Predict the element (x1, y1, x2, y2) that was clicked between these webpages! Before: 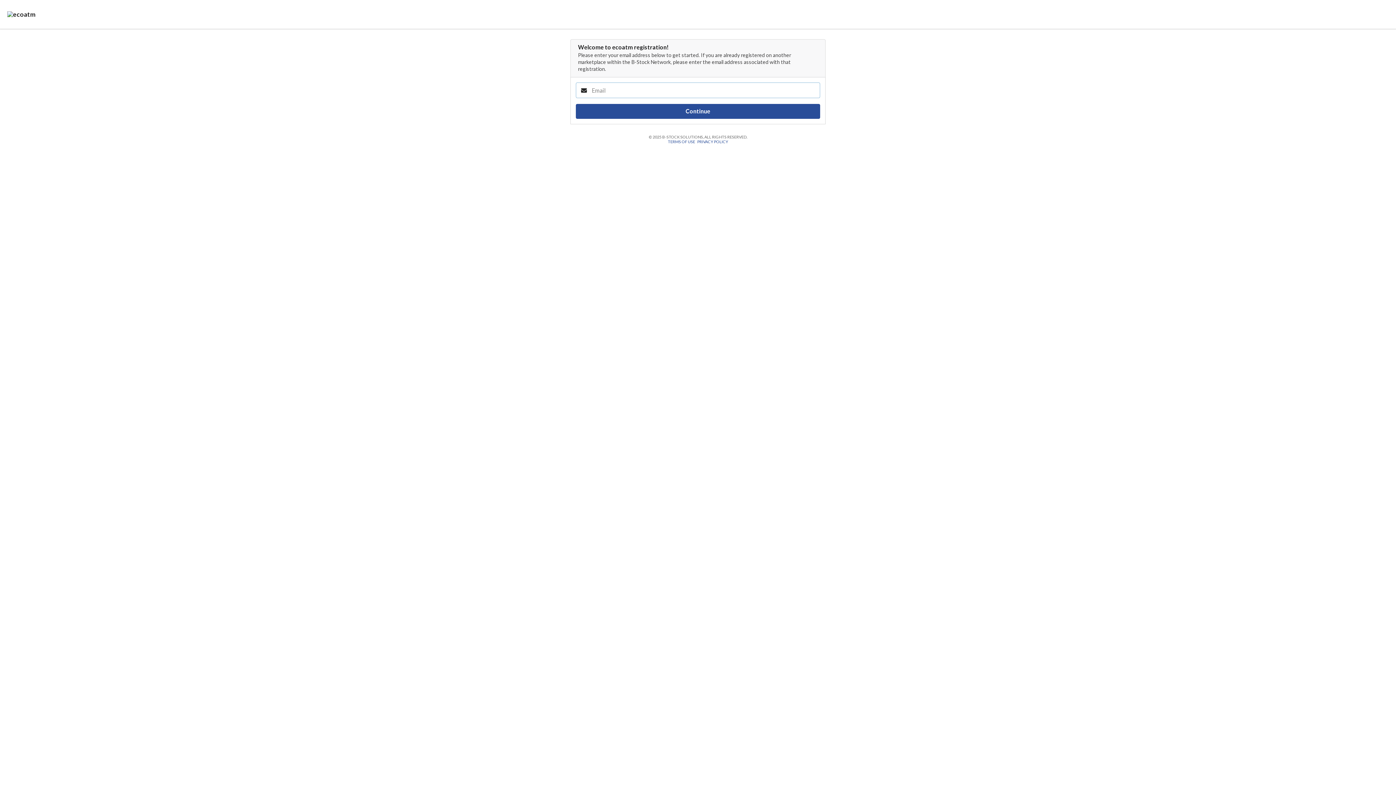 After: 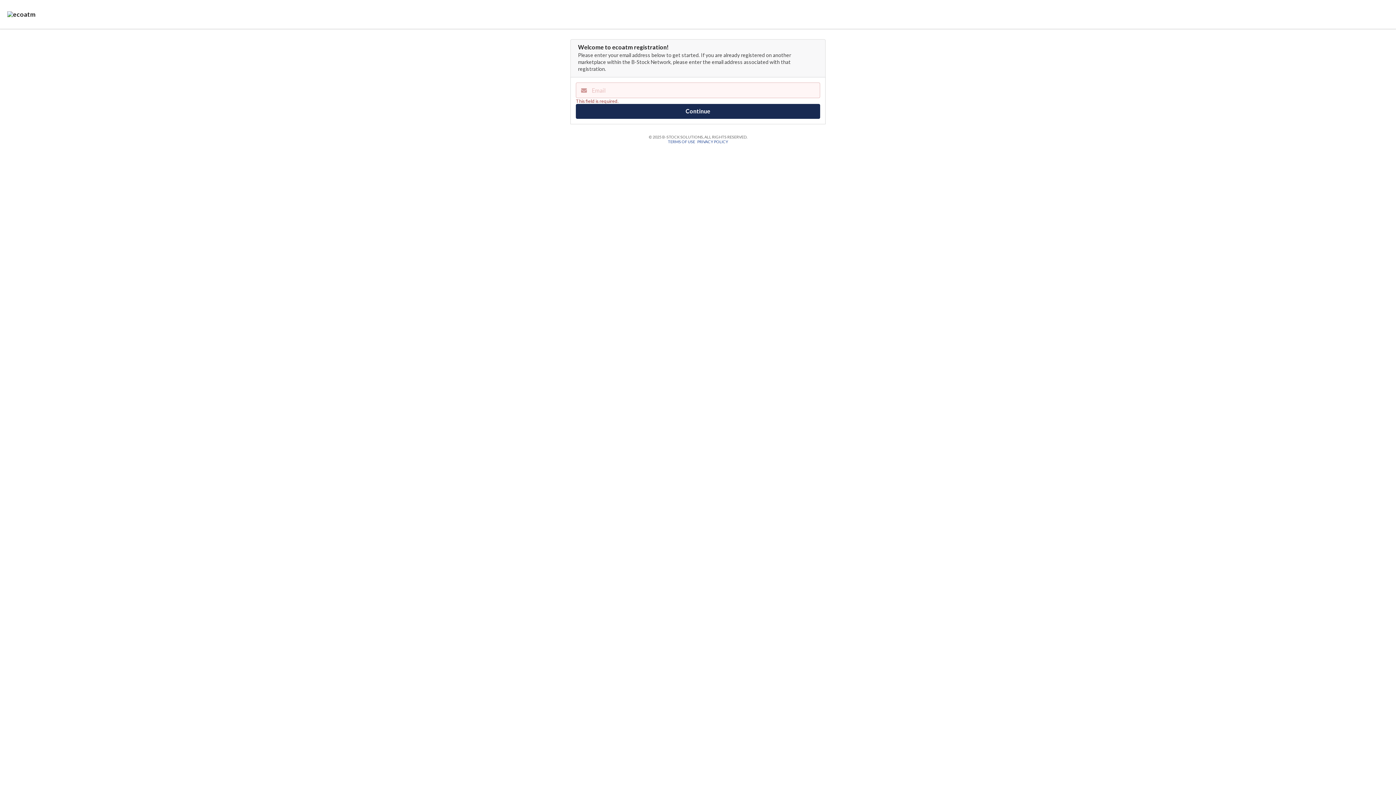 Action: label: Continue bbox: (576, 103, 820, 118)